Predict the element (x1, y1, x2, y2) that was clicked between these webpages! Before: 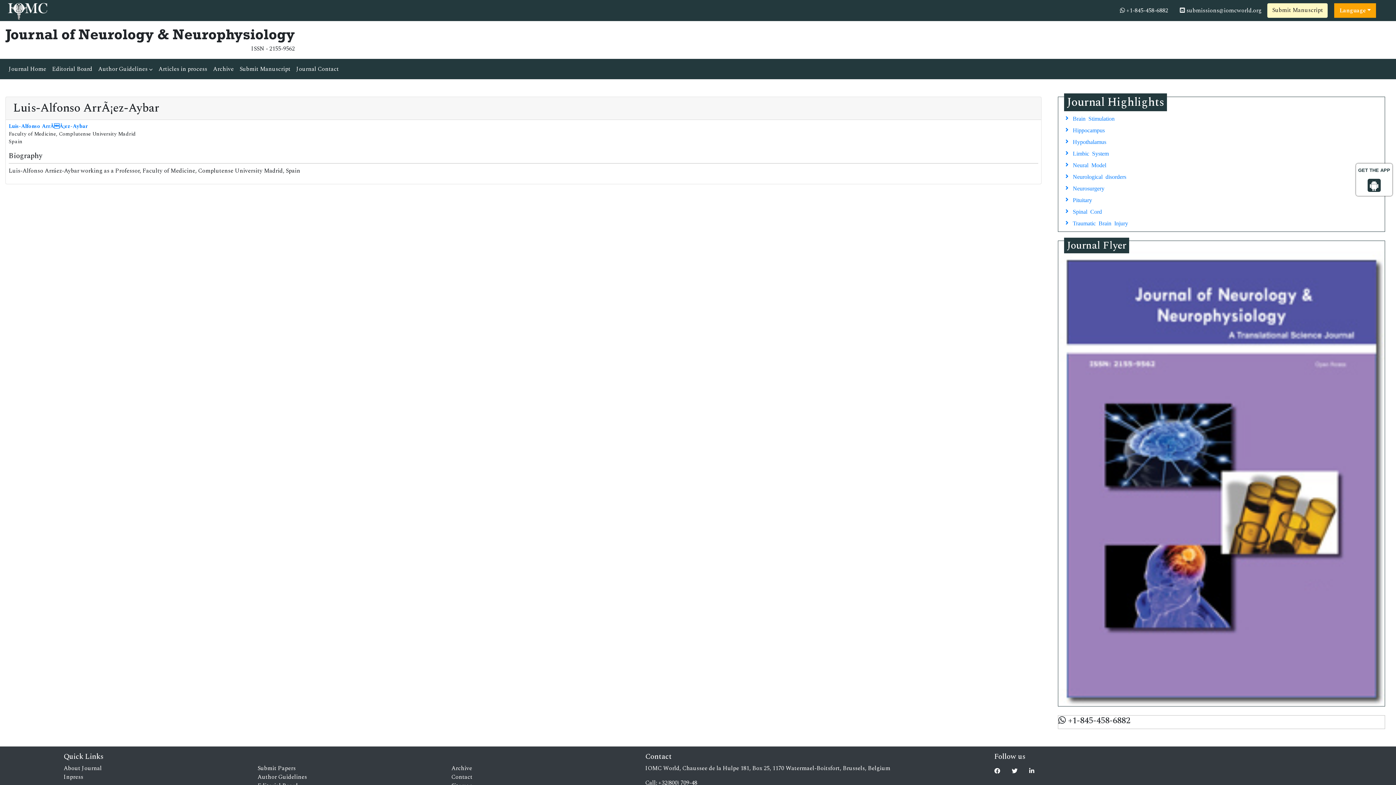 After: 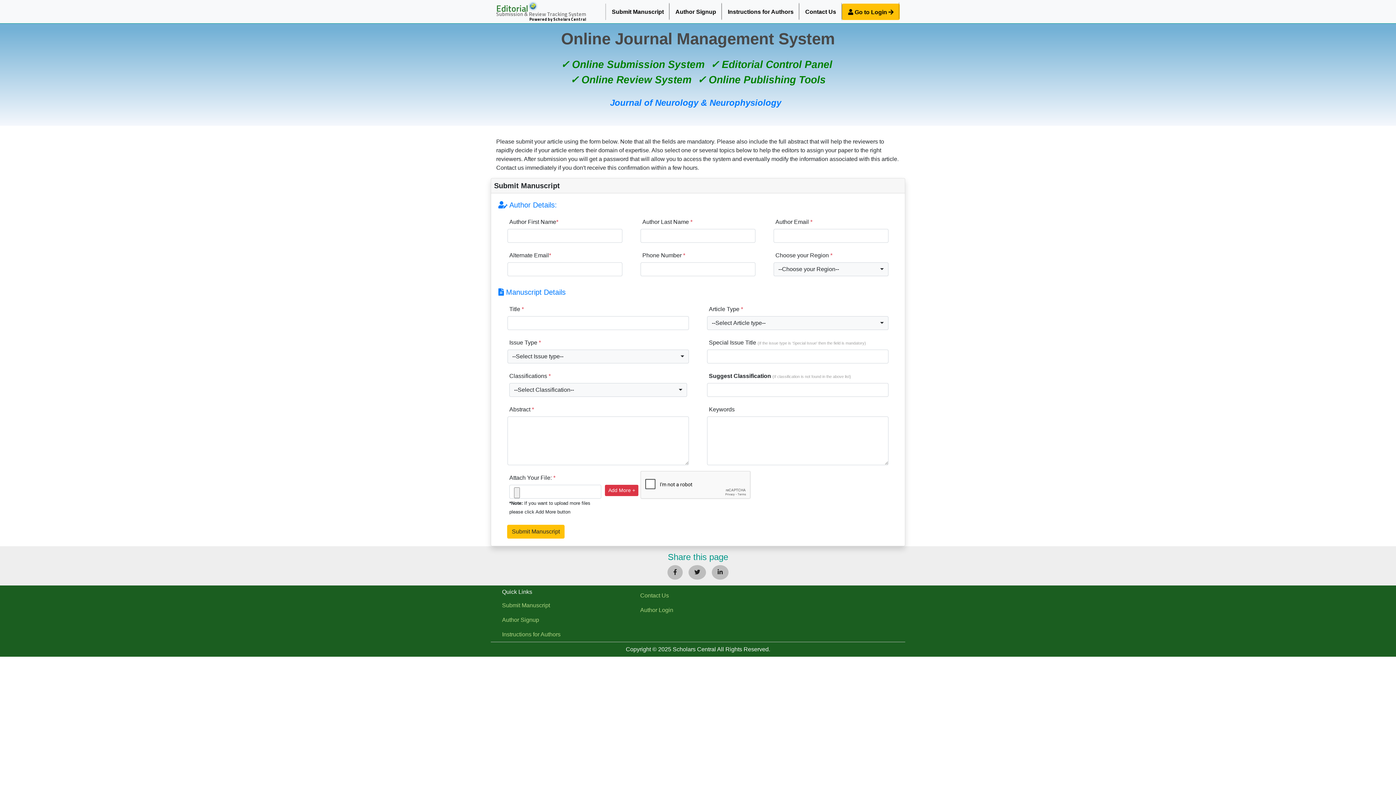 Action: label: Submit Manuscript bbox: (1267, 3, 1328, 17)